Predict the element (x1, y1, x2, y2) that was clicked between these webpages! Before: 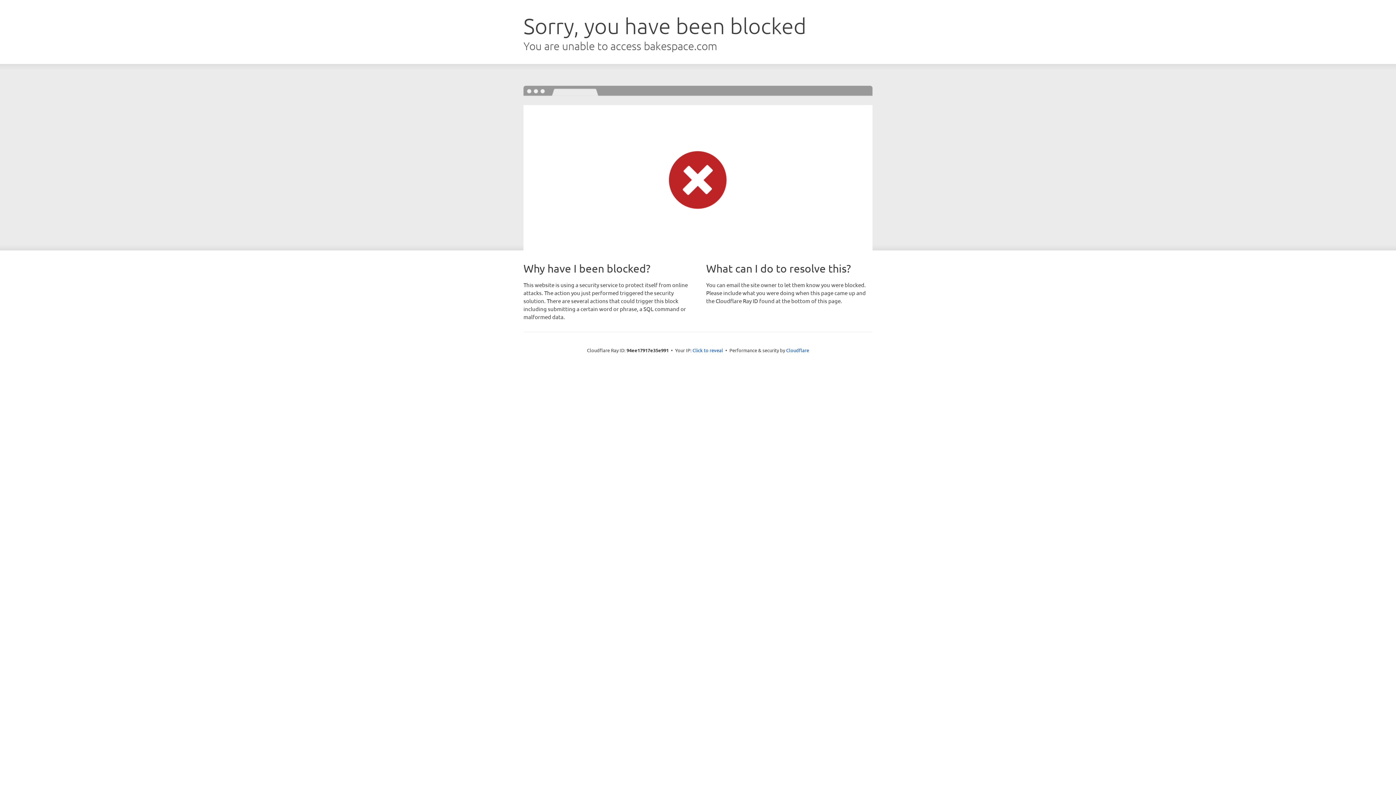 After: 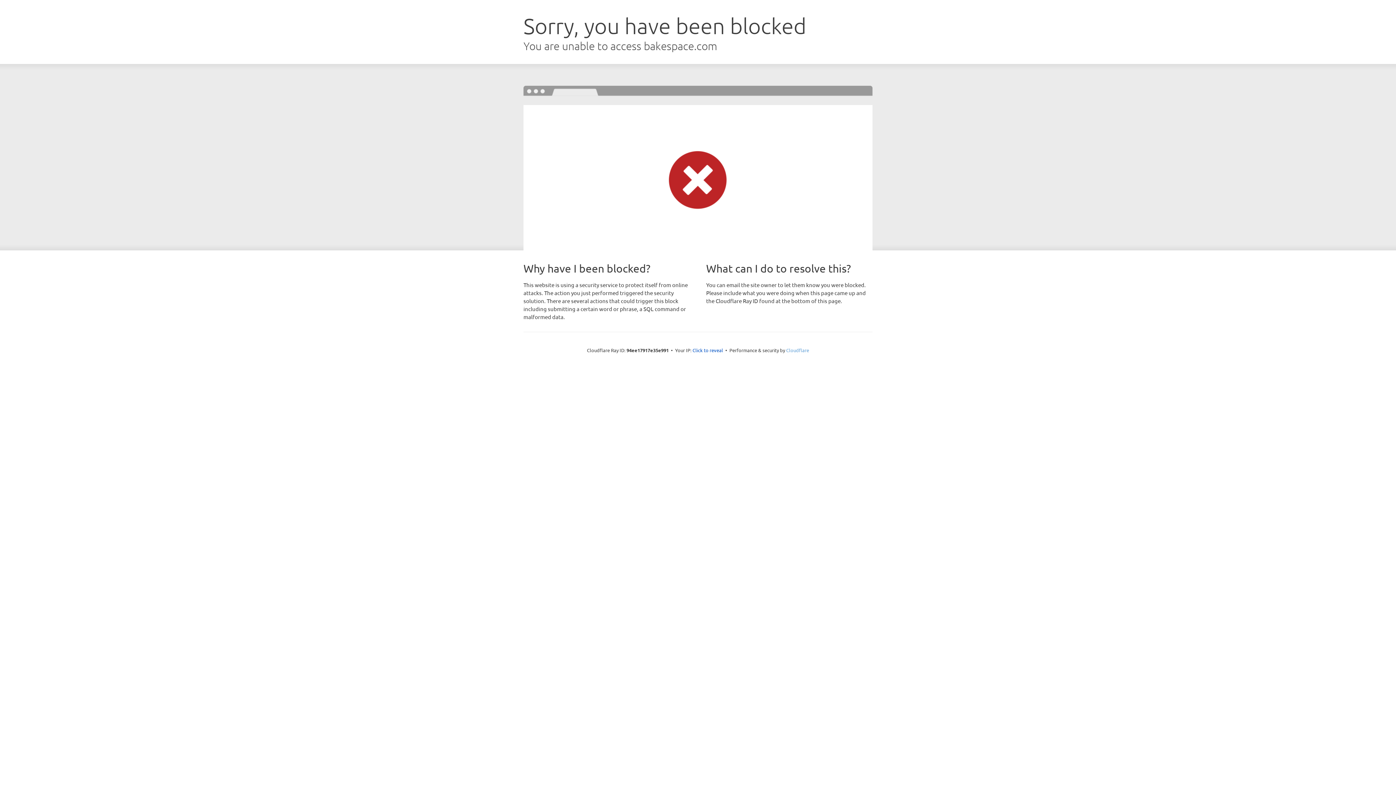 Action: label: Cloudflare bbox: (786, 347, 809, 353)